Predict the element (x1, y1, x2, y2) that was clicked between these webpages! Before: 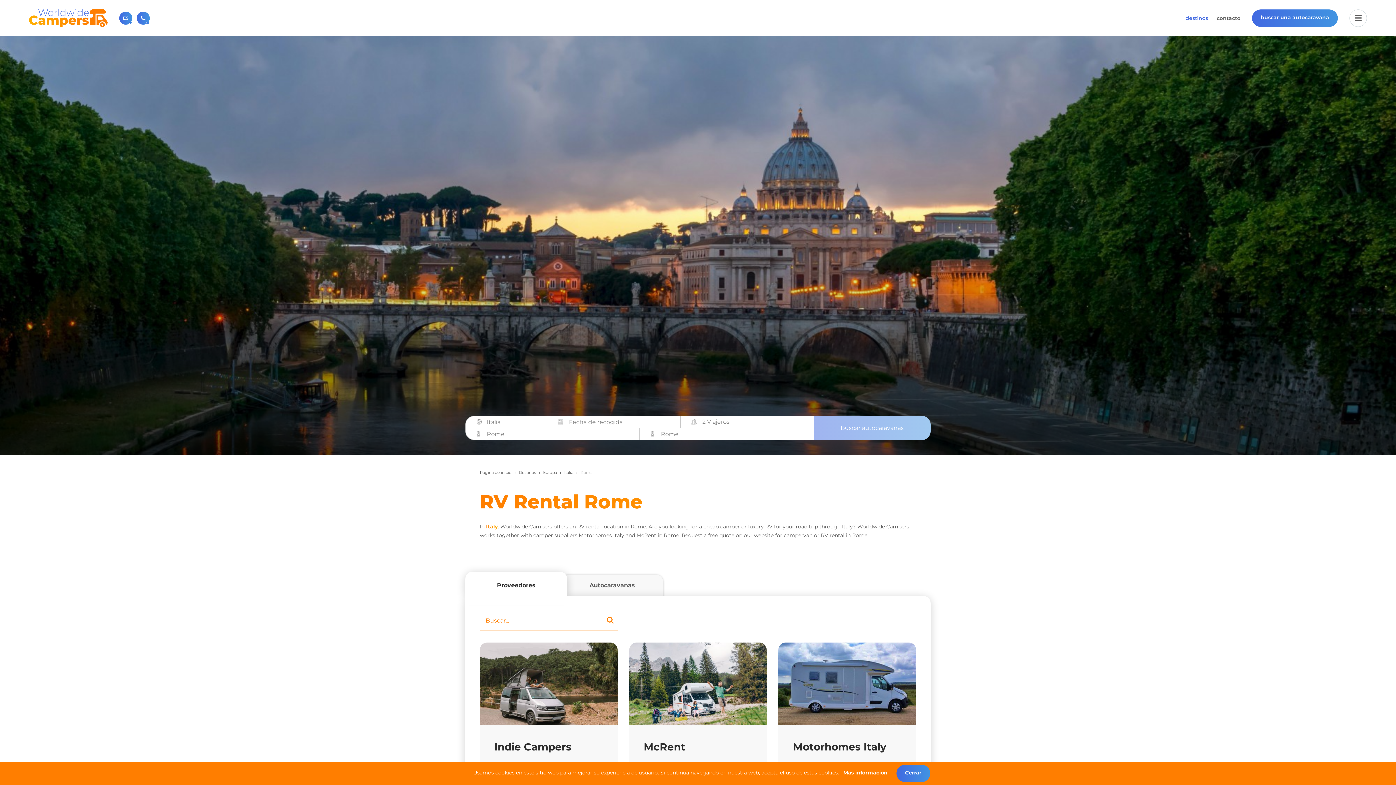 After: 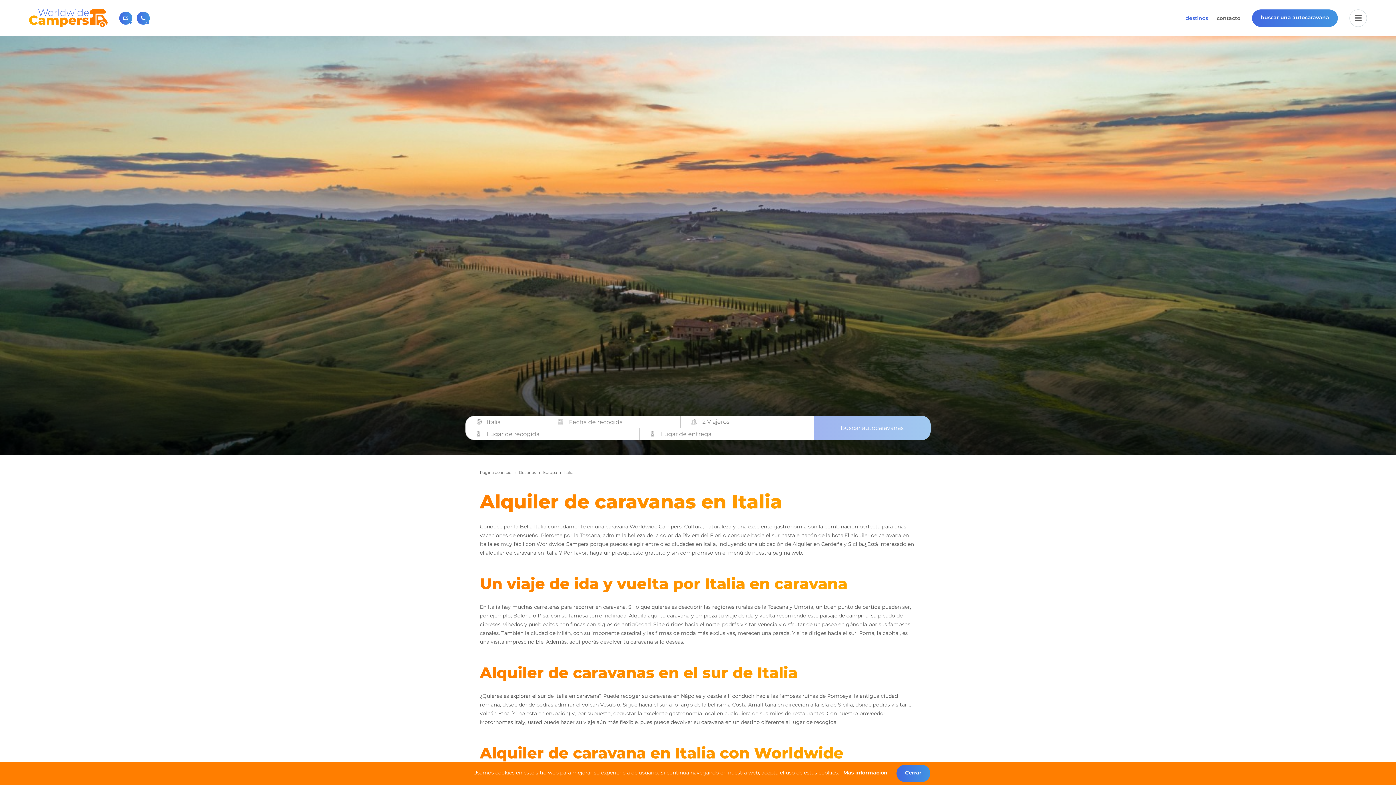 Action: bbox: (564, 470, 580, 475) label: Italia